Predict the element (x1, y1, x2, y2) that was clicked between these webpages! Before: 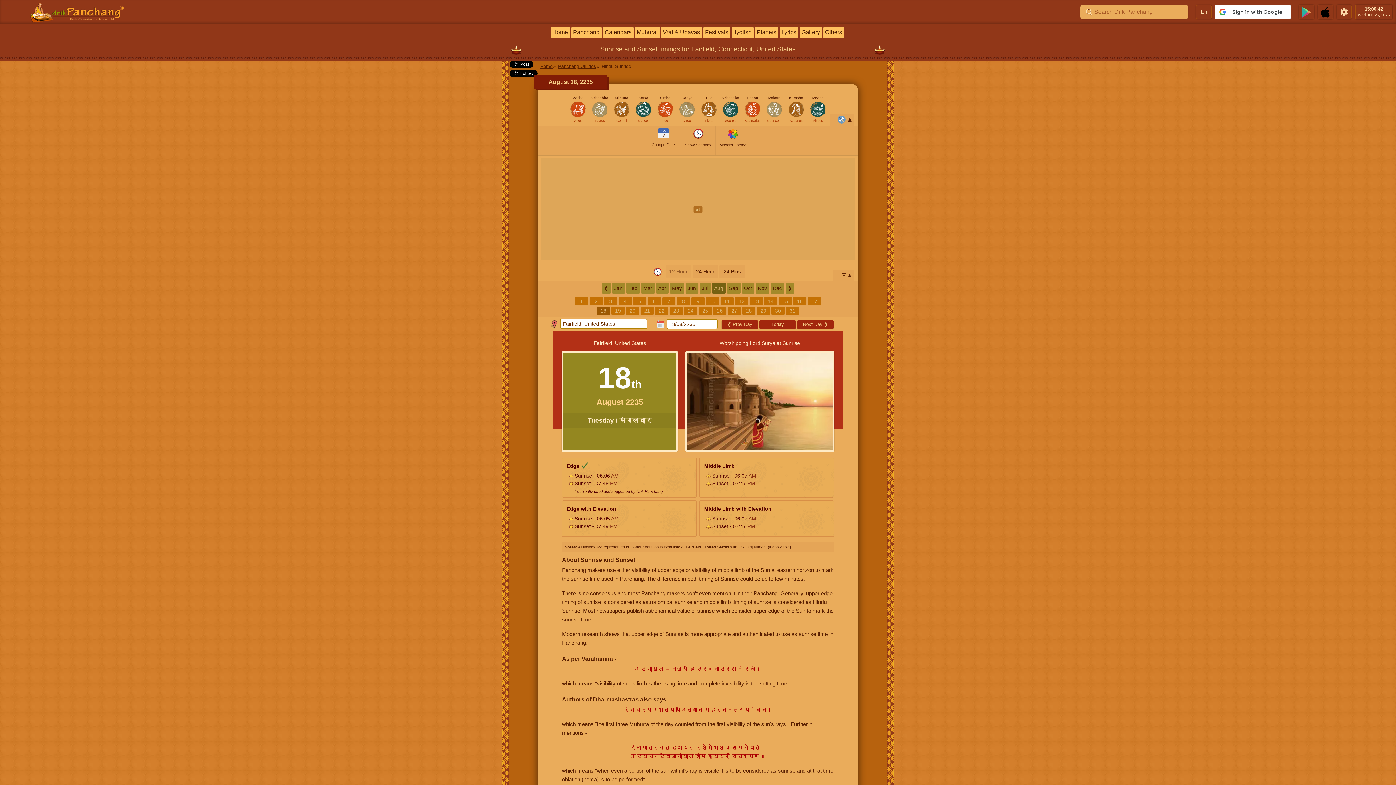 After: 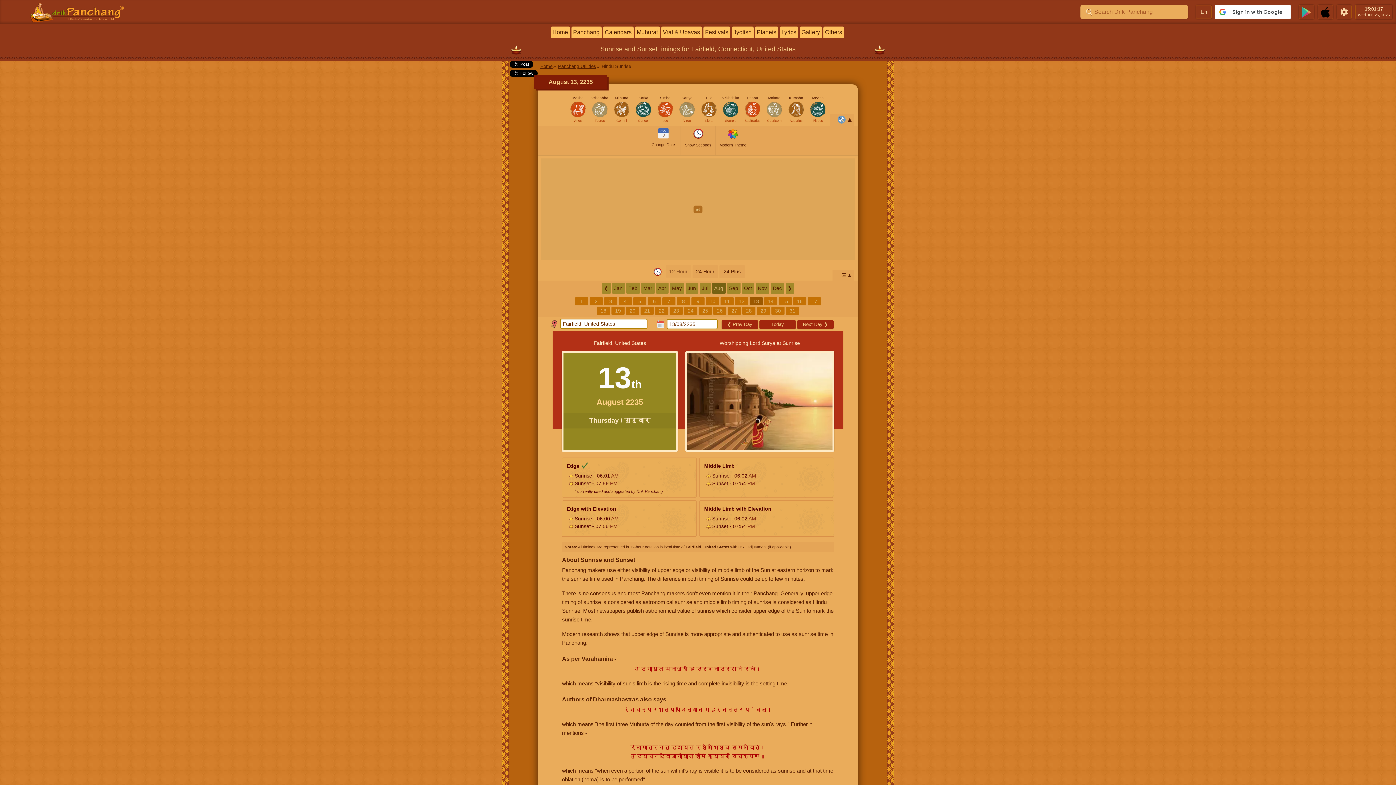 Action: bbox: (749, 297, 762, 305) label: 13